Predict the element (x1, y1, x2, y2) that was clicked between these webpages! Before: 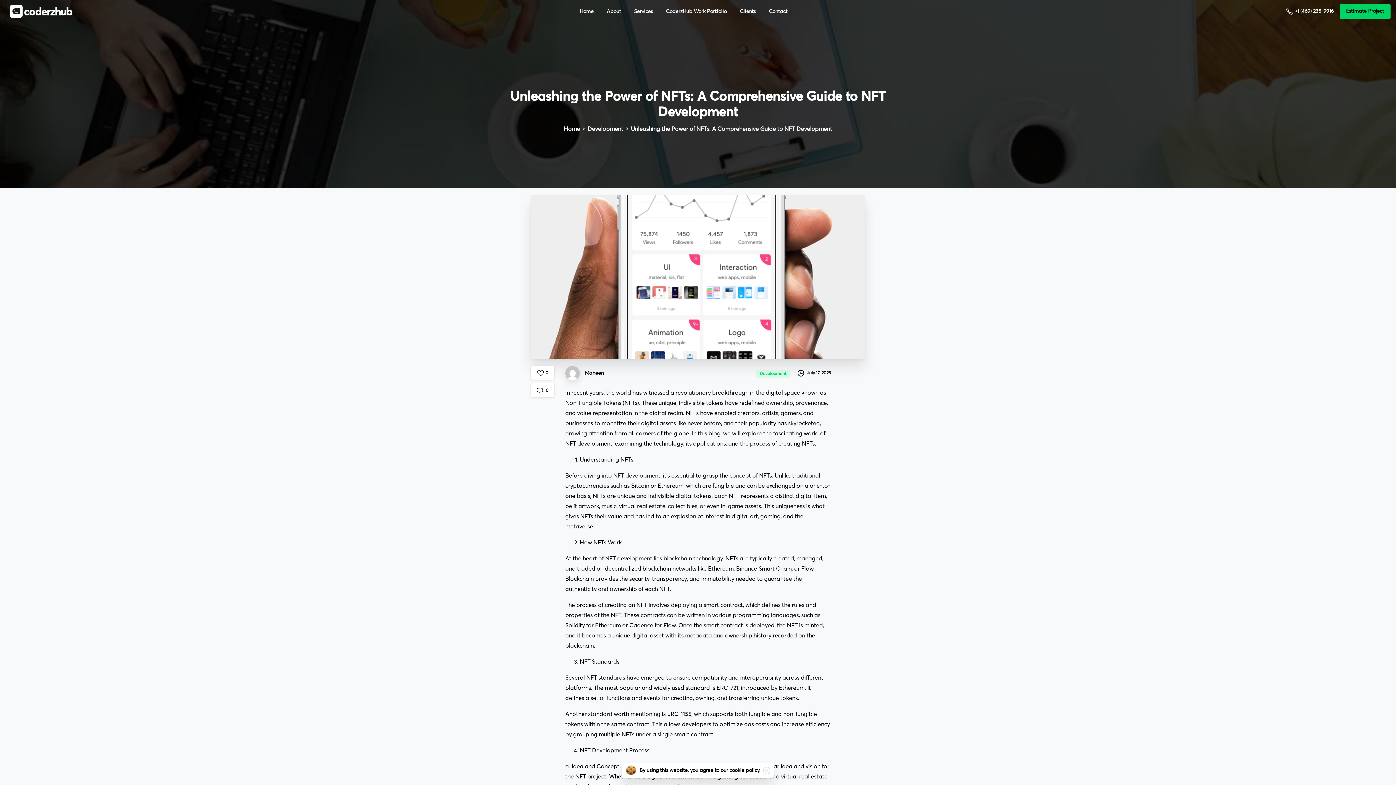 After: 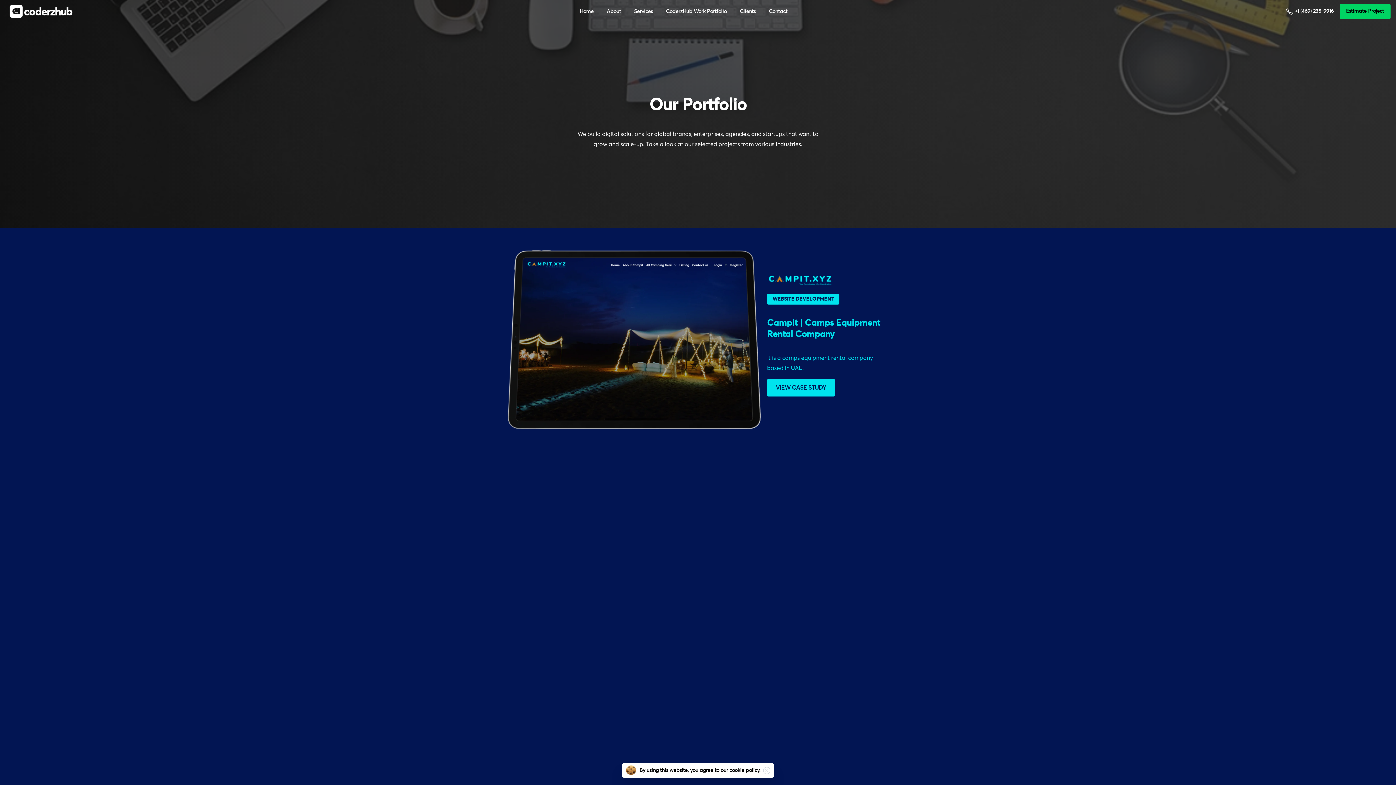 Action: bbox: (663, 3, 729, 19) label: CoderzHub Work Portfolio